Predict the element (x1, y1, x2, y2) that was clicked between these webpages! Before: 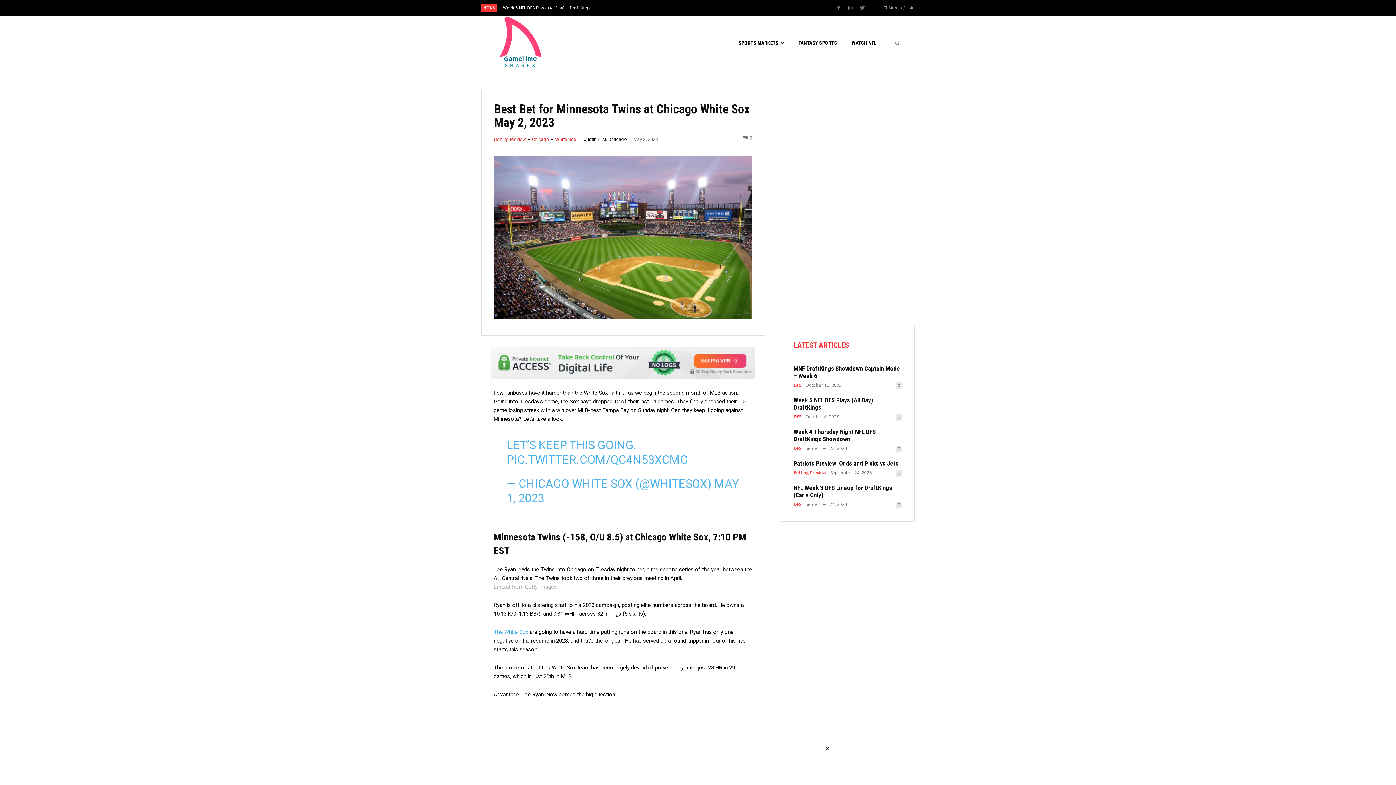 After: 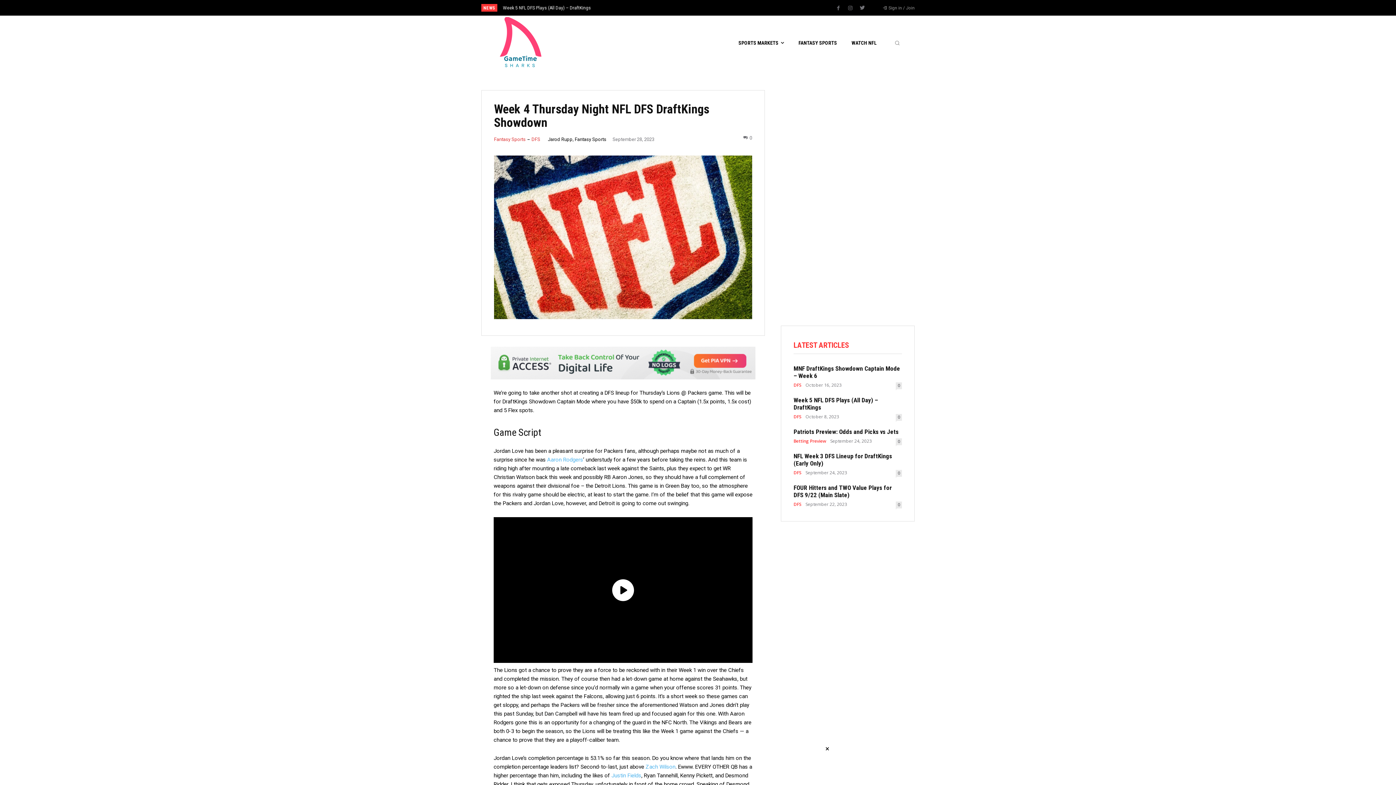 Action: label: 0 bbox: (896, 445, 902, 452)